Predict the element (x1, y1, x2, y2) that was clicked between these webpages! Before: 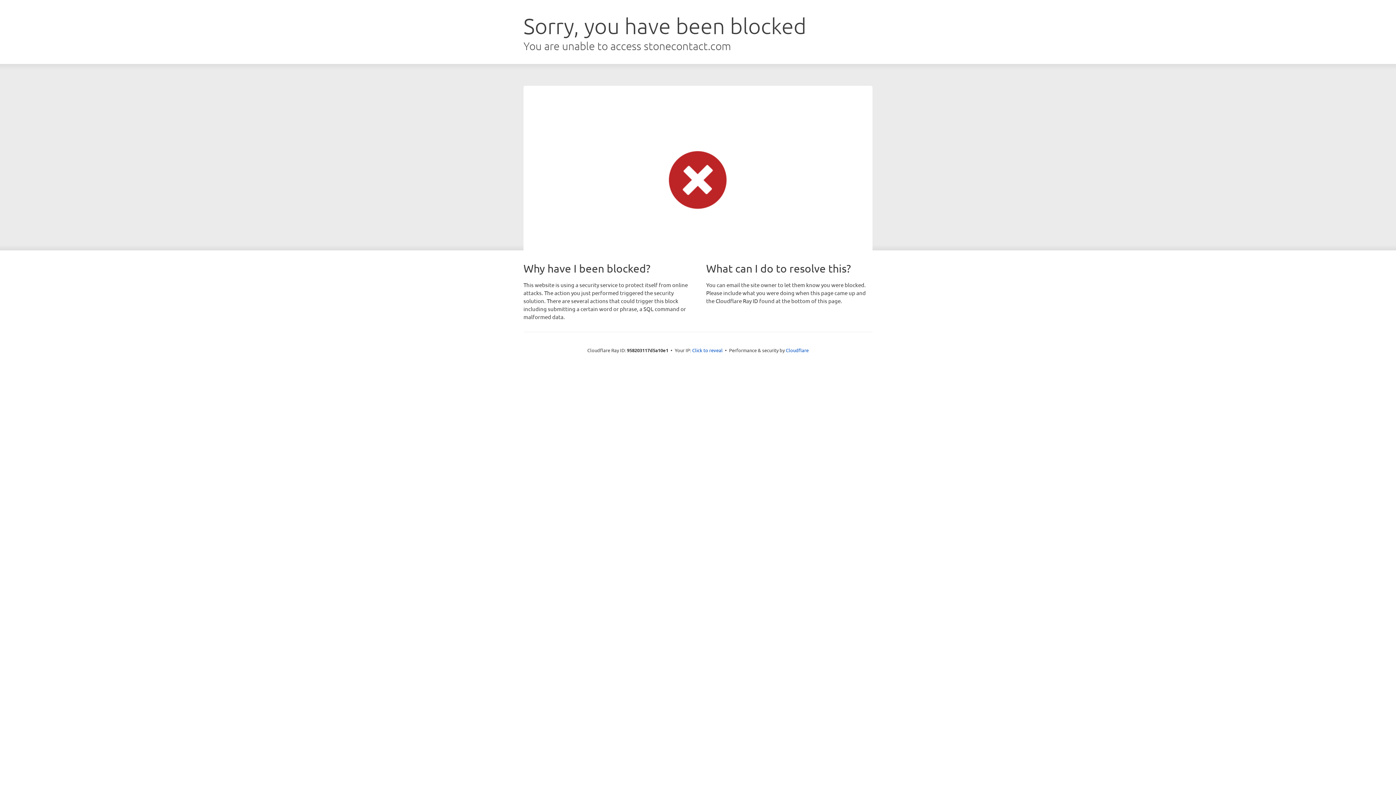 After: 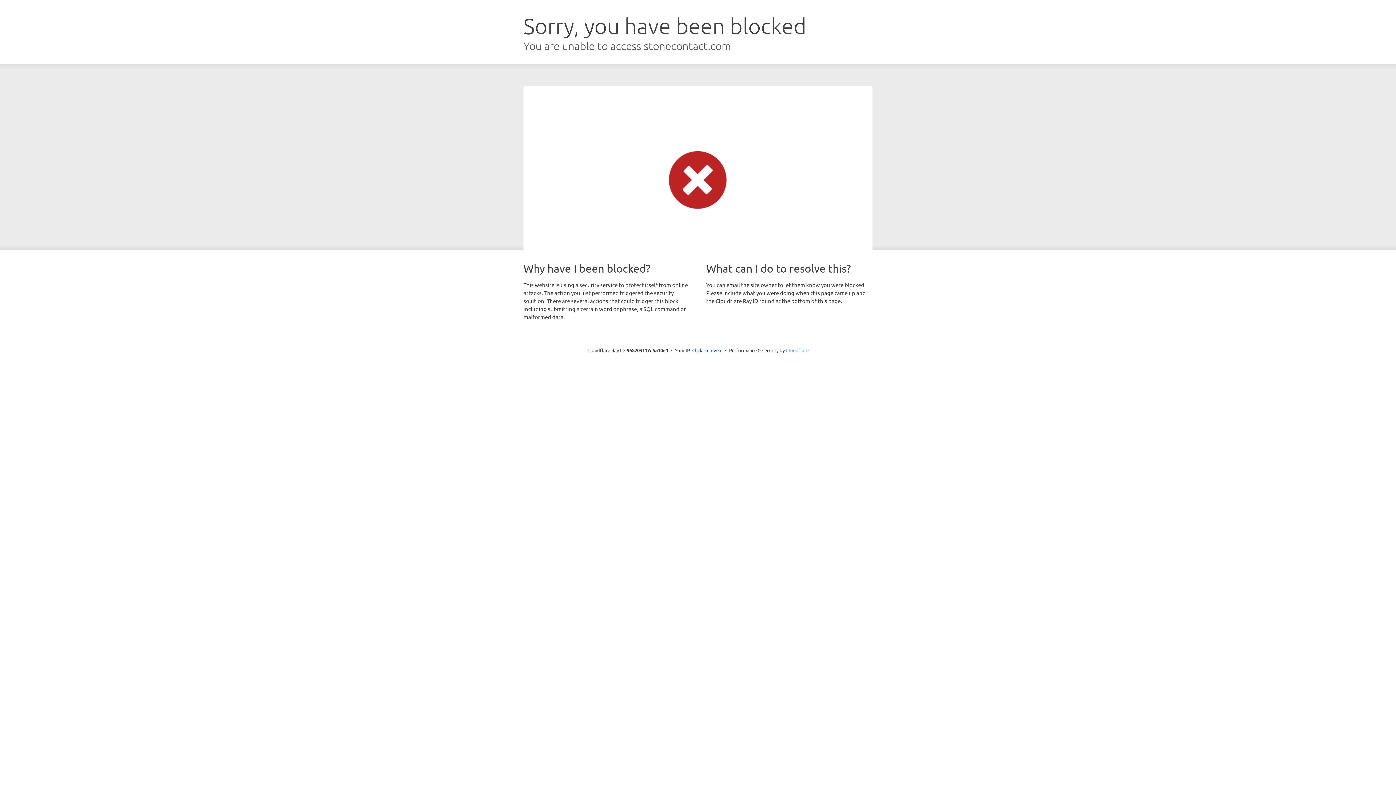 Action: bbox: (786, 347, 808, 353) label: Cloudflare